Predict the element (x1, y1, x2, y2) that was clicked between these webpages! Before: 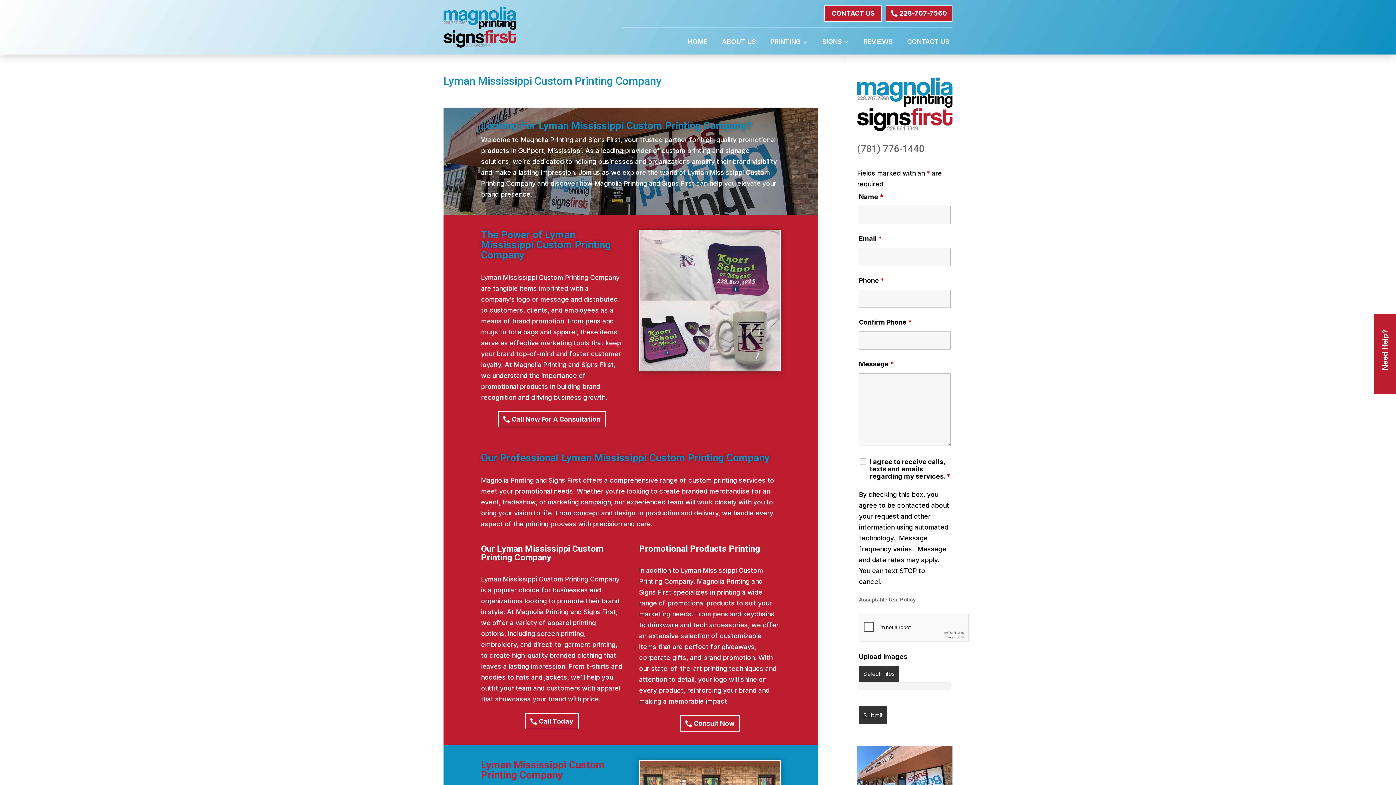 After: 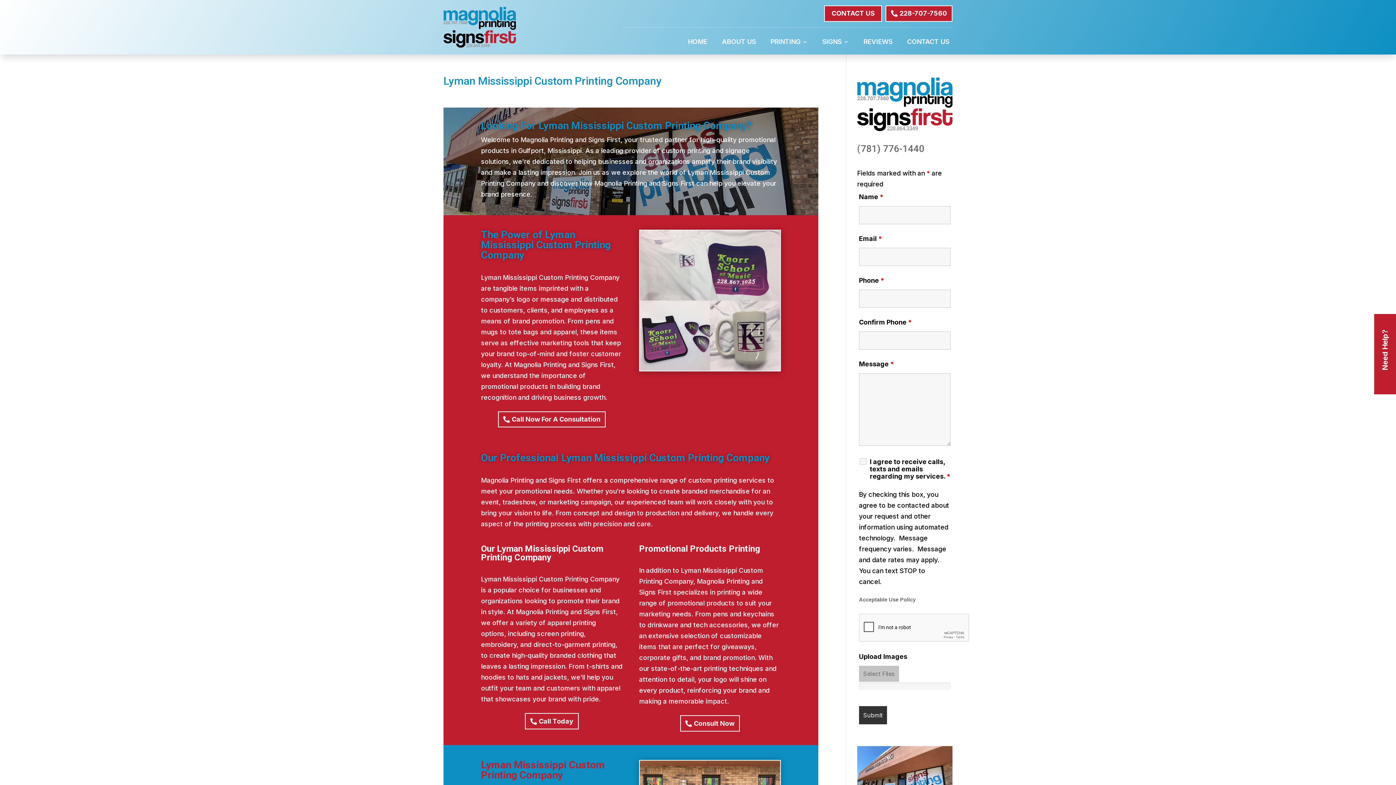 Action: label: Select Files bbox: (859, 666, 899, 682)